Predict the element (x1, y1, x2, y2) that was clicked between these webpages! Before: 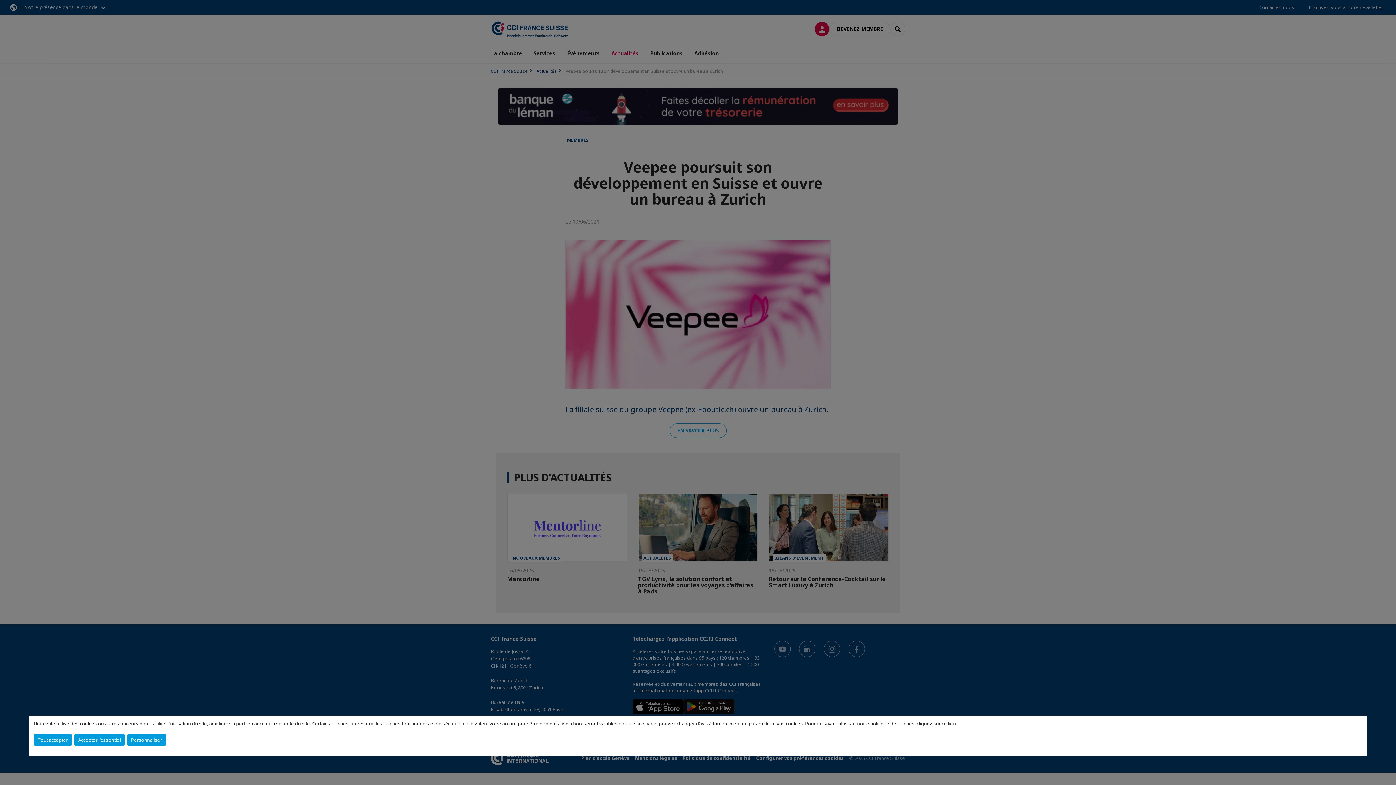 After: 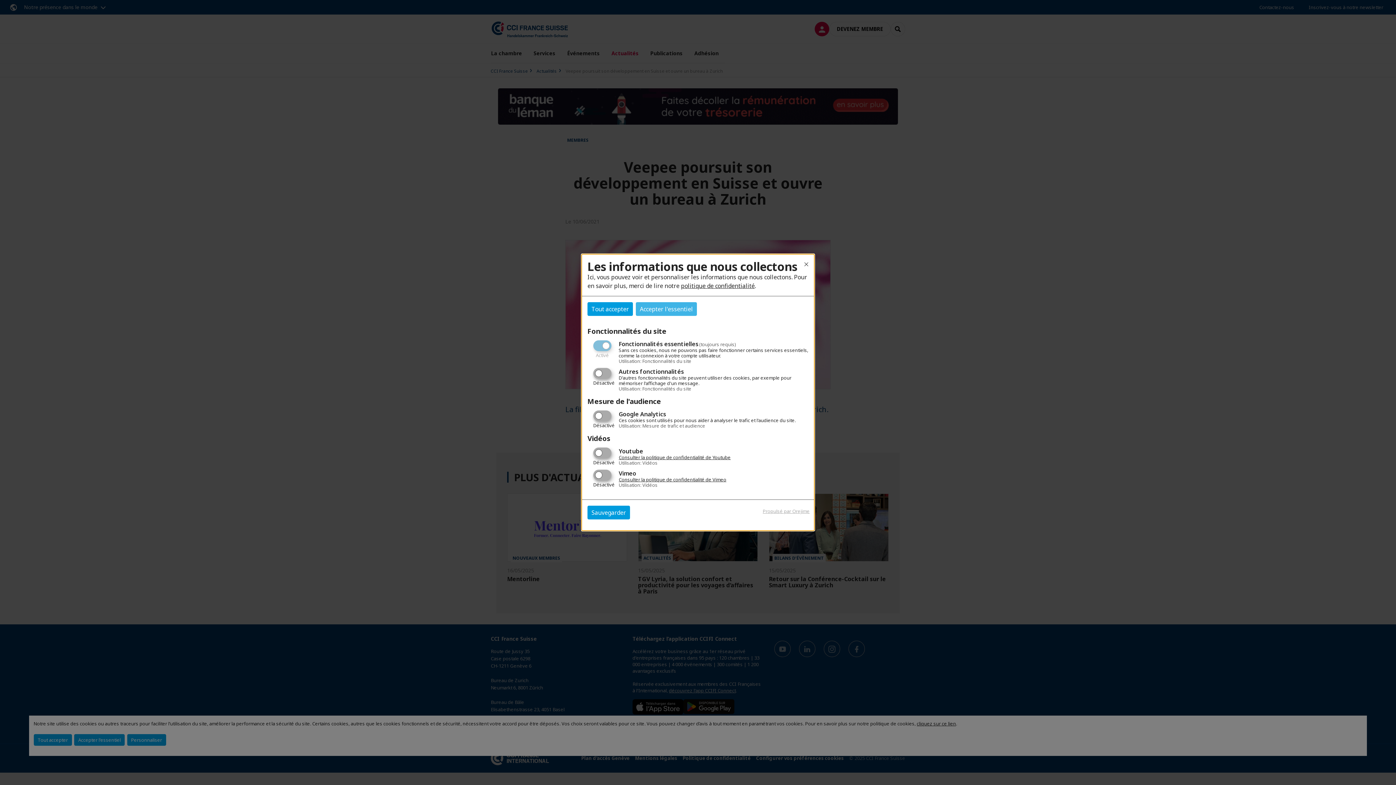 Action: bbox: (127, 734, 166, 746) label: Personnaliser